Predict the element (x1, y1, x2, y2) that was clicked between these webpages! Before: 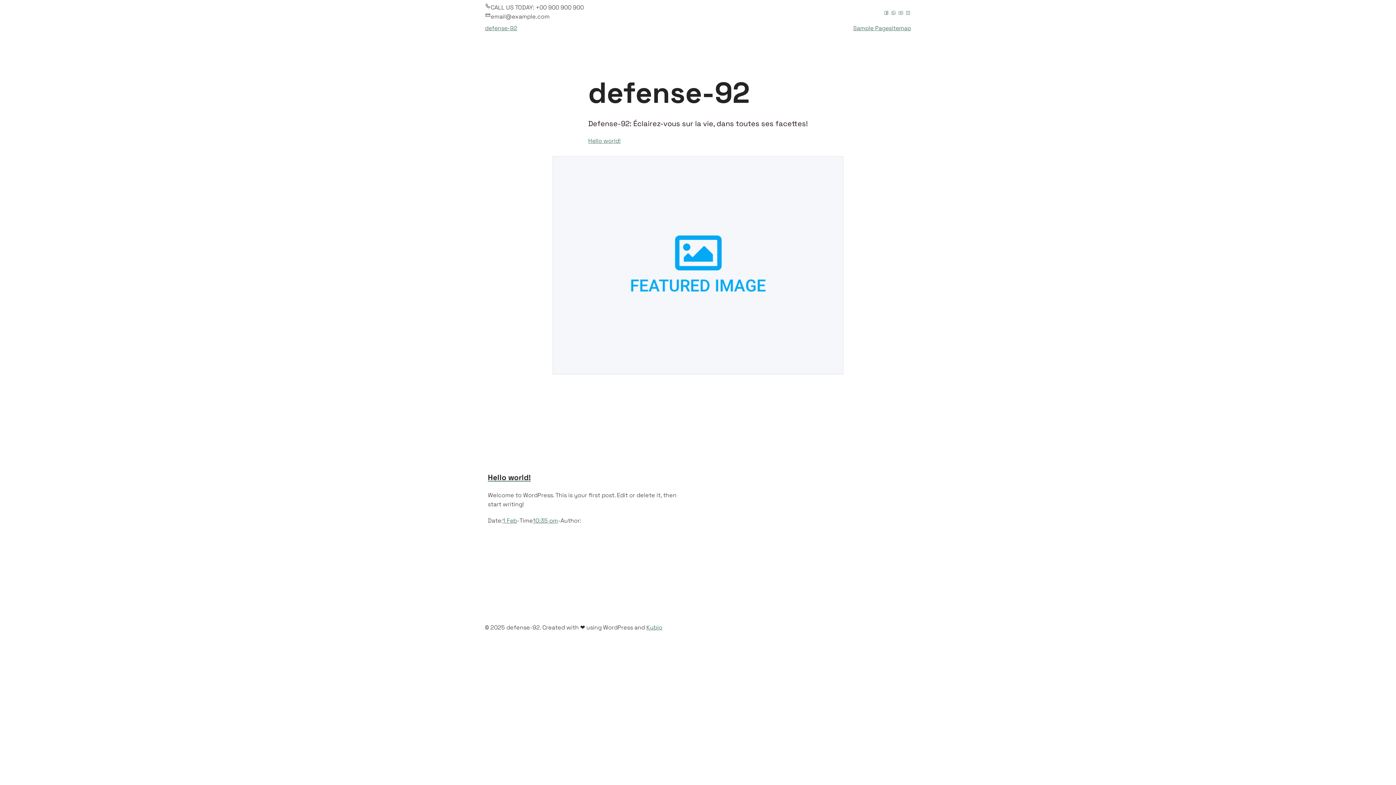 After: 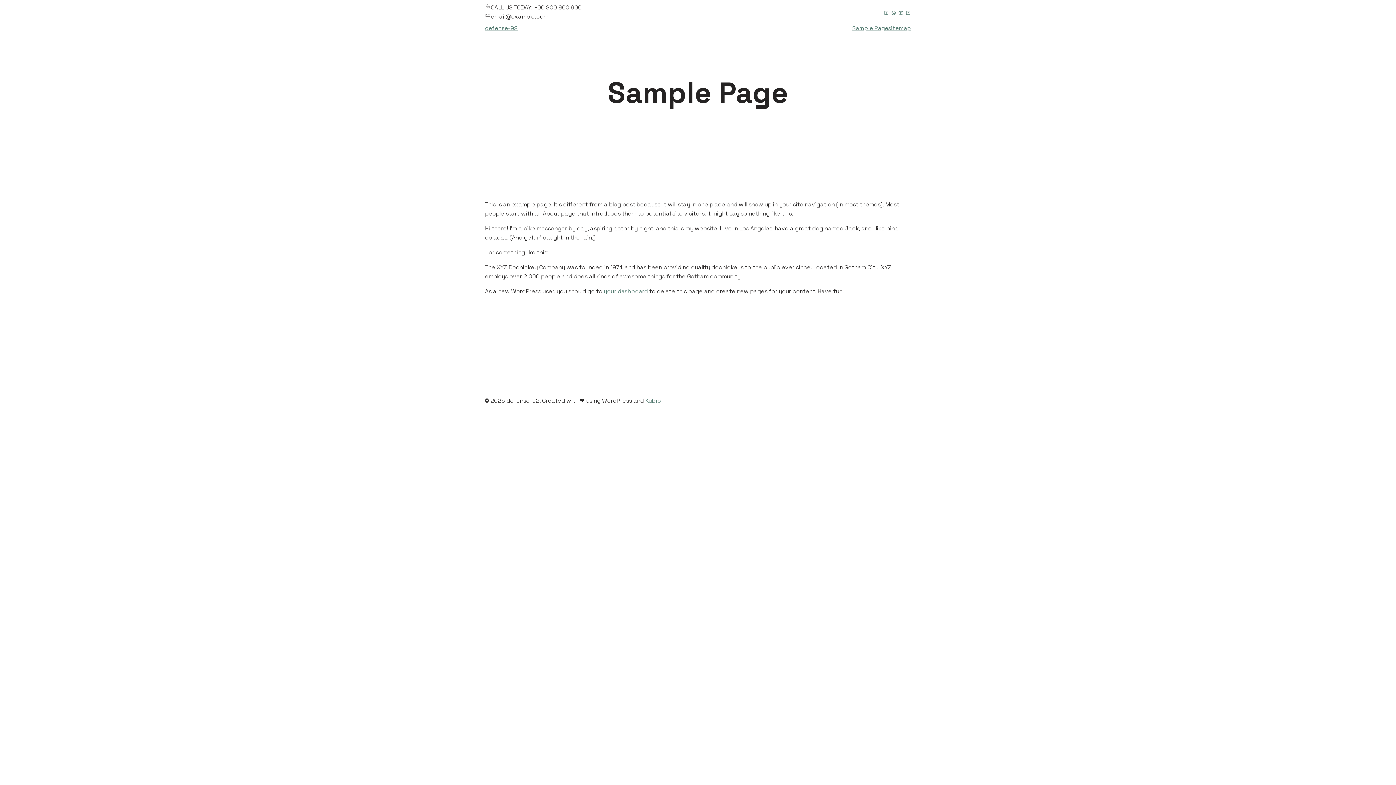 Action: bbox: (853, 24, 889, 32) label: Sample Page